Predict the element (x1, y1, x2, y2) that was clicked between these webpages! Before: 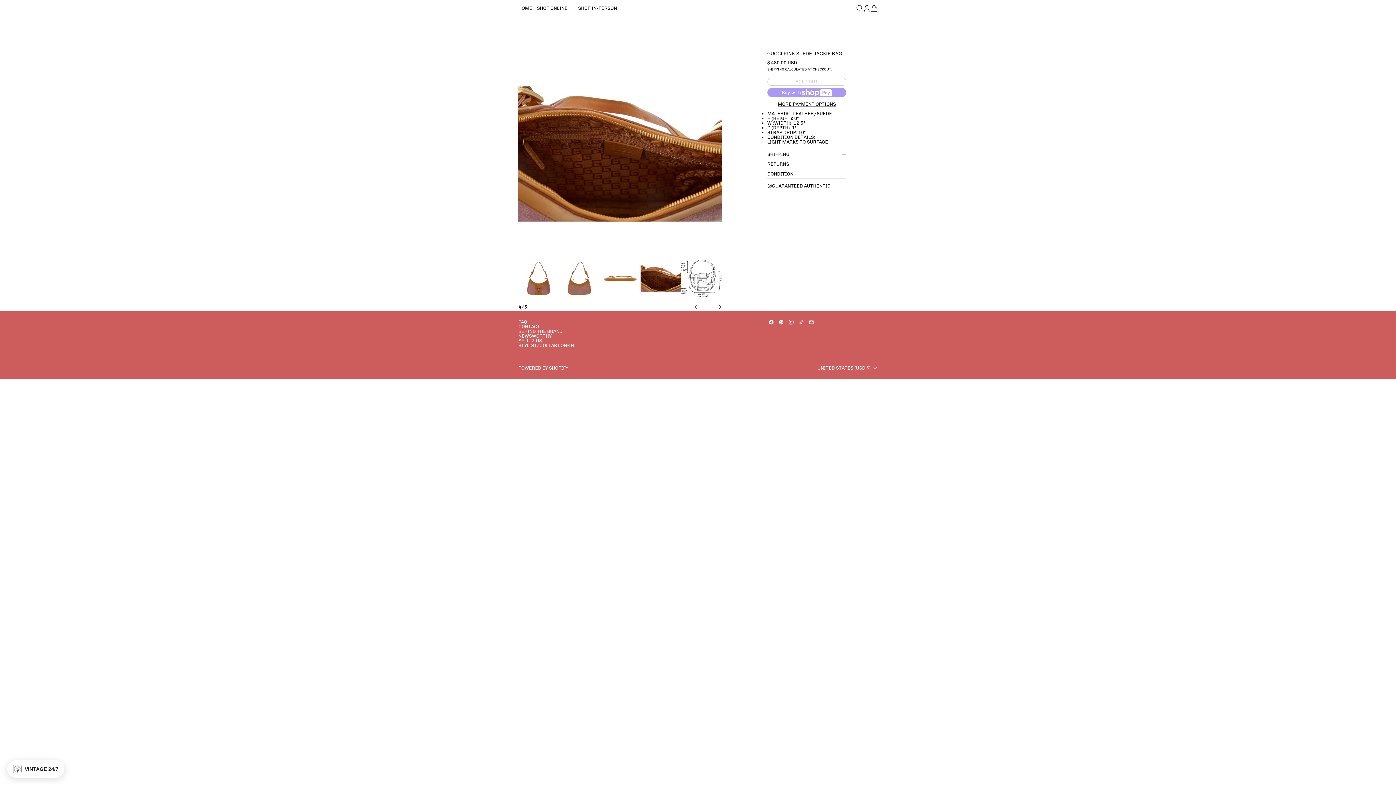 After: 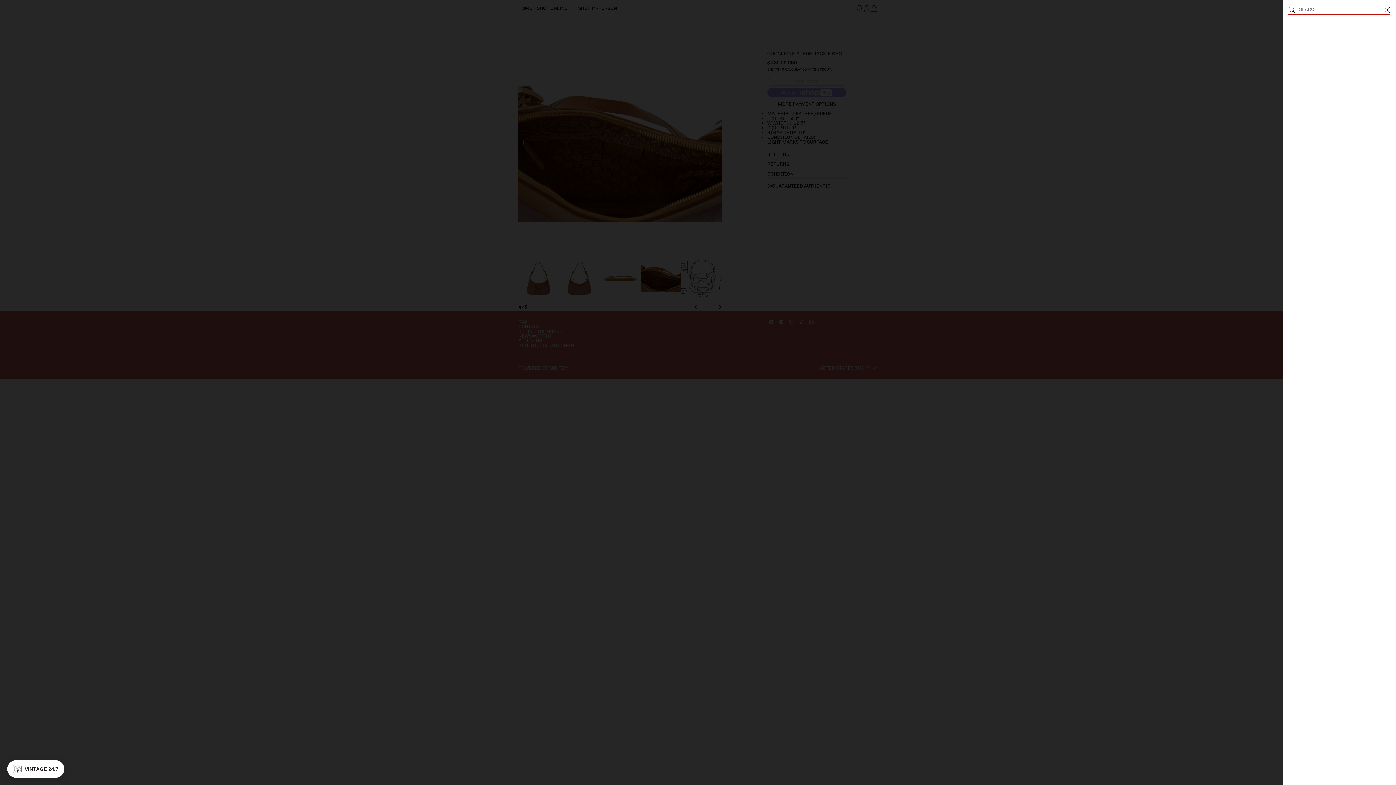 Action: label: SEARCH bbox: (856, 4, 863, 11)